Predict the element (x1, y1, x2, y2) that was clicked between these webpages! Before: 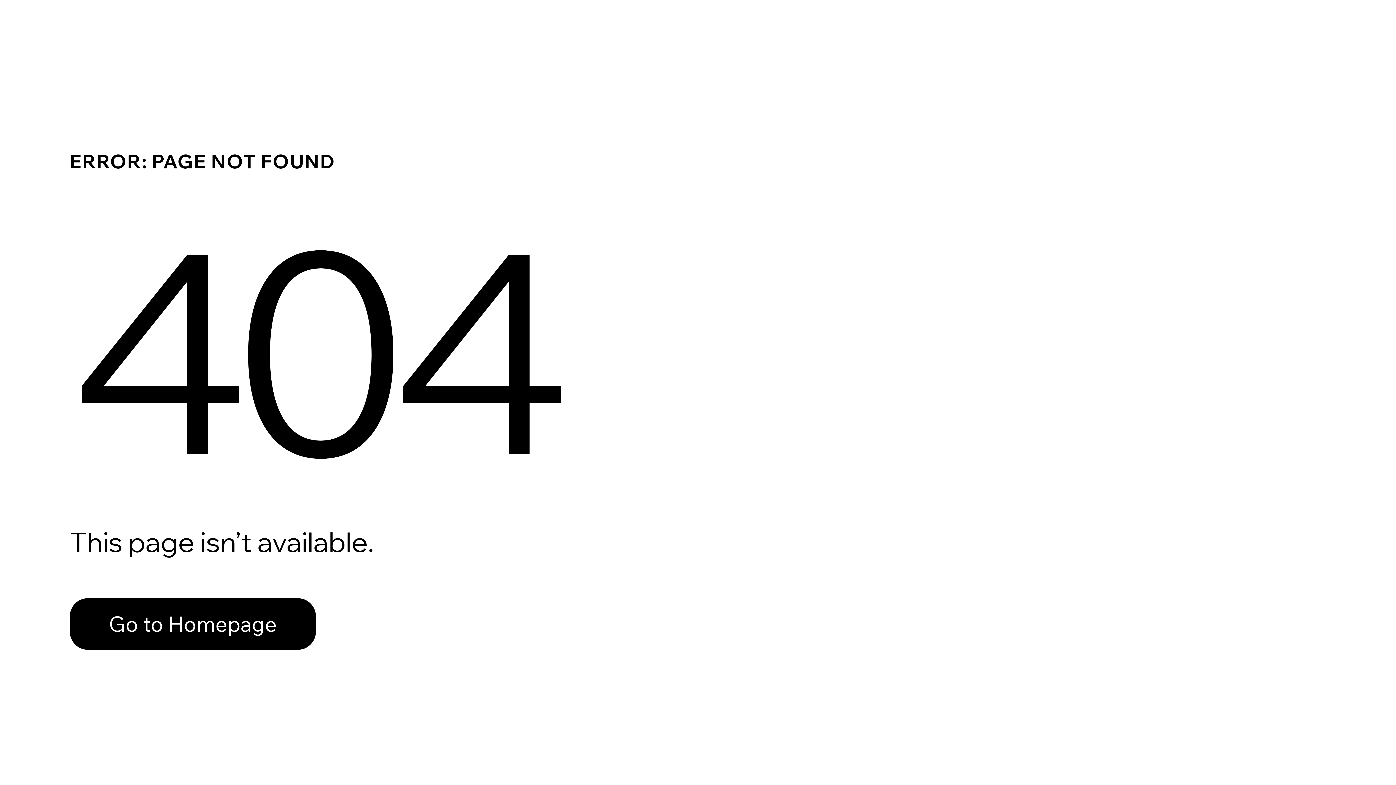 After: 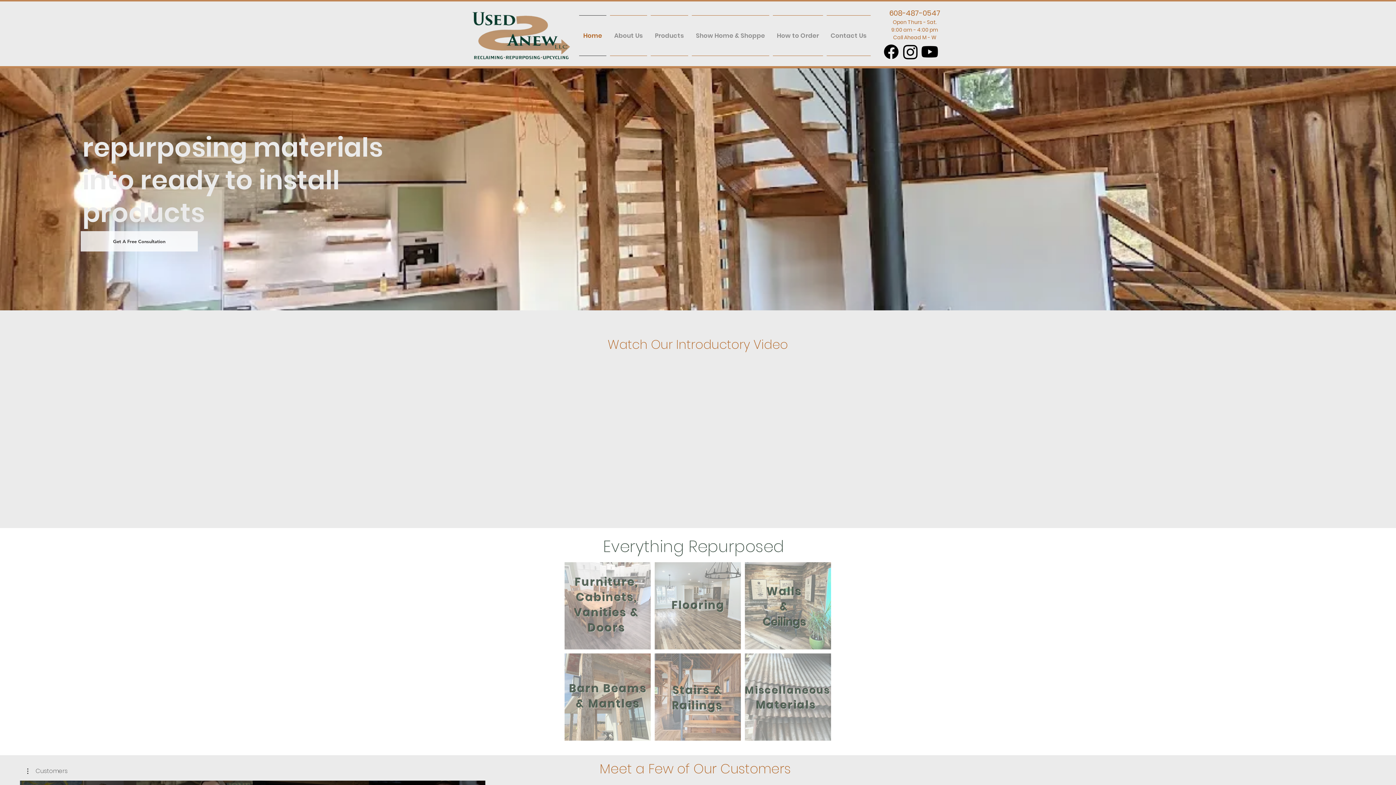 Action: label: Go to Homepage bbox: (69, 582, 768, 659)